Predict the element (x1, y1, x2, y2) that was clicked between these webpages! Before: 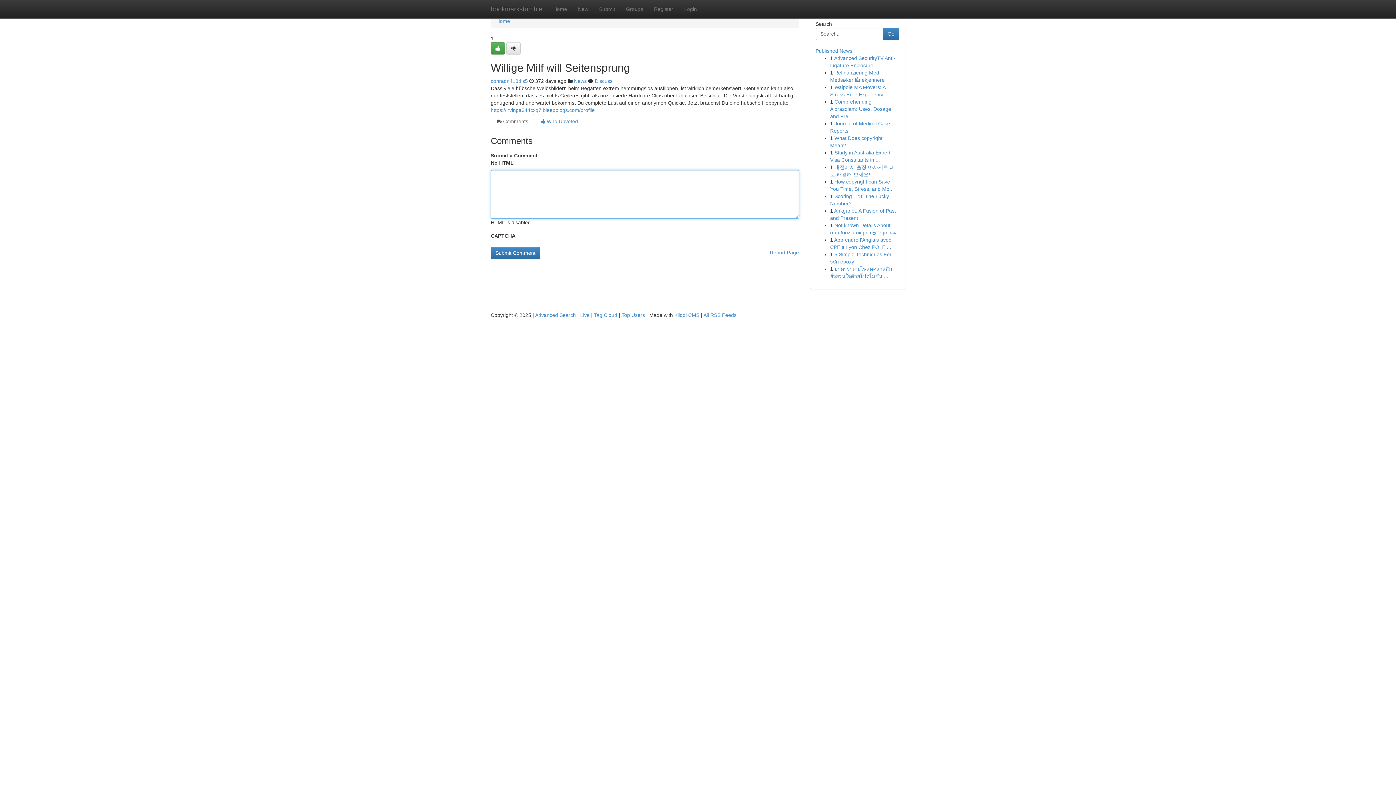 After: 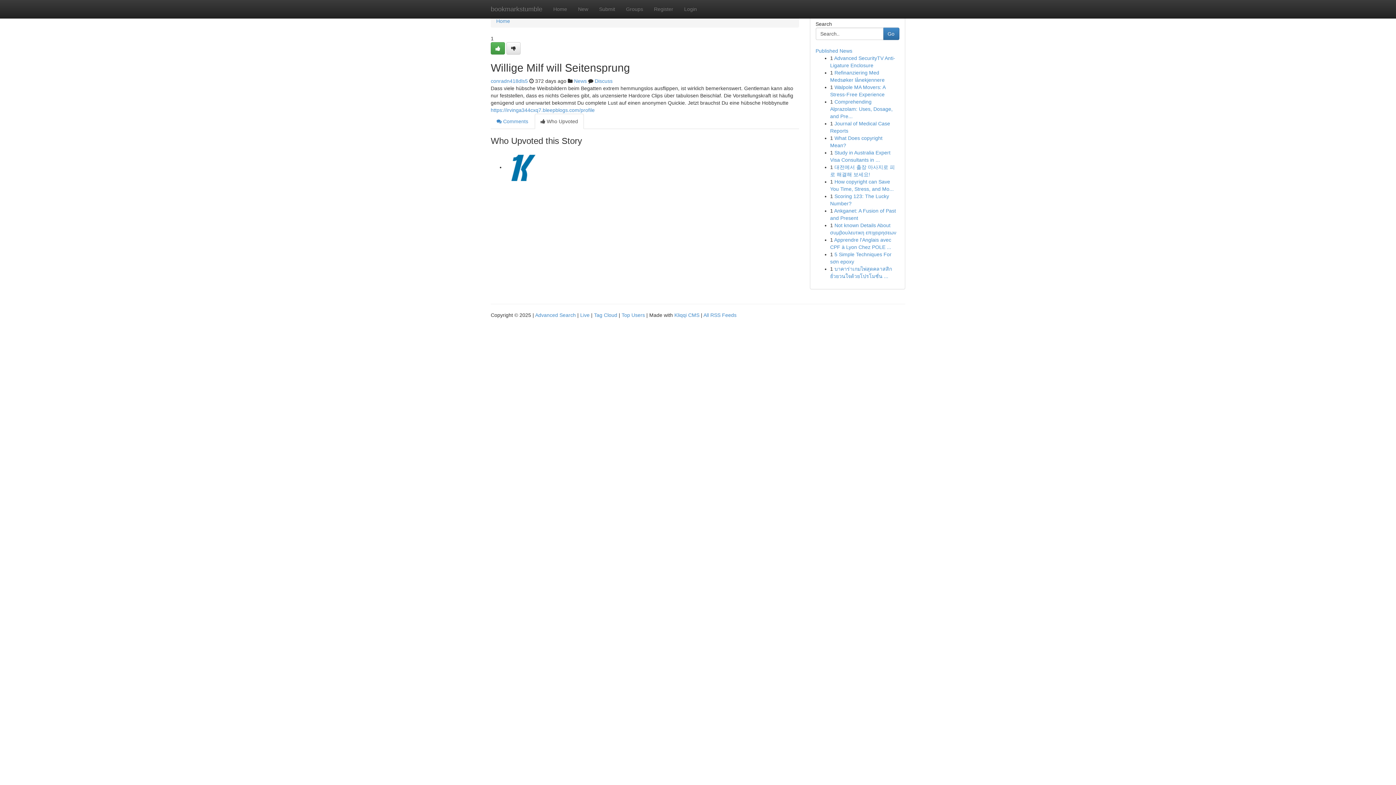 Action: label:  Who Upvoted bbox: (534, 113, 584, 129)